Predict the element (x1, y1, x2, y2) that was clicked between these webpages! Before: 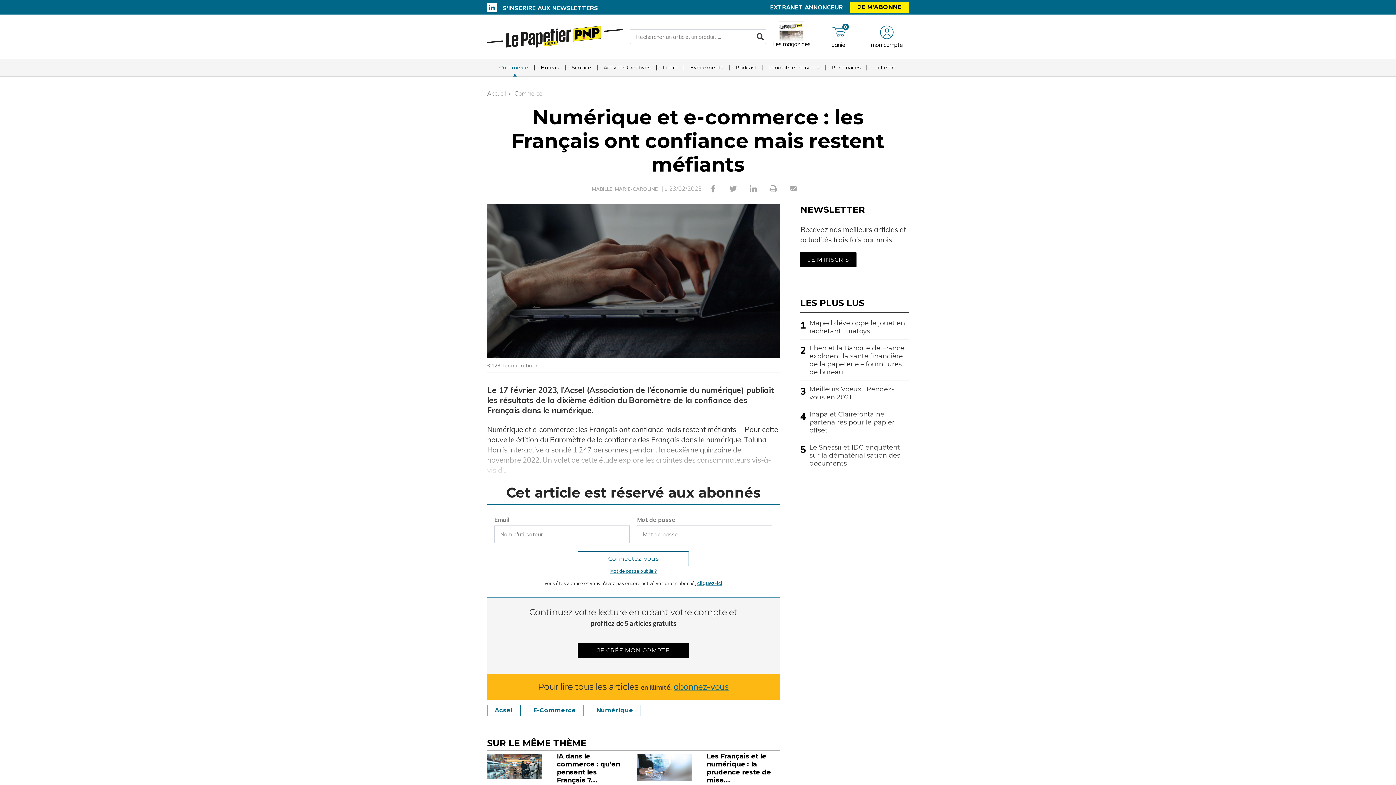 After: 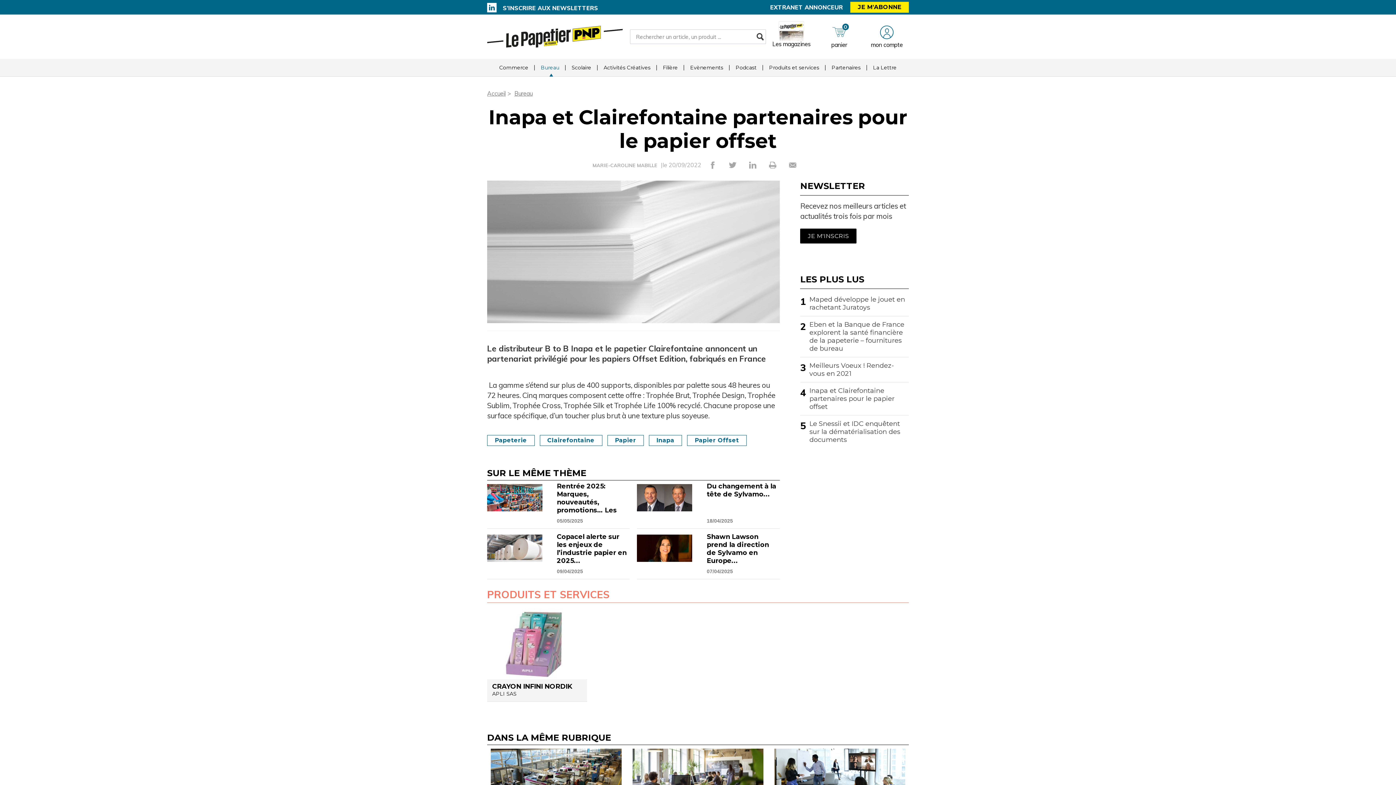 Action: bbox: (809, 410, 907, 434) label: Inapa et Clairefontaine partenaires pour le papier offset